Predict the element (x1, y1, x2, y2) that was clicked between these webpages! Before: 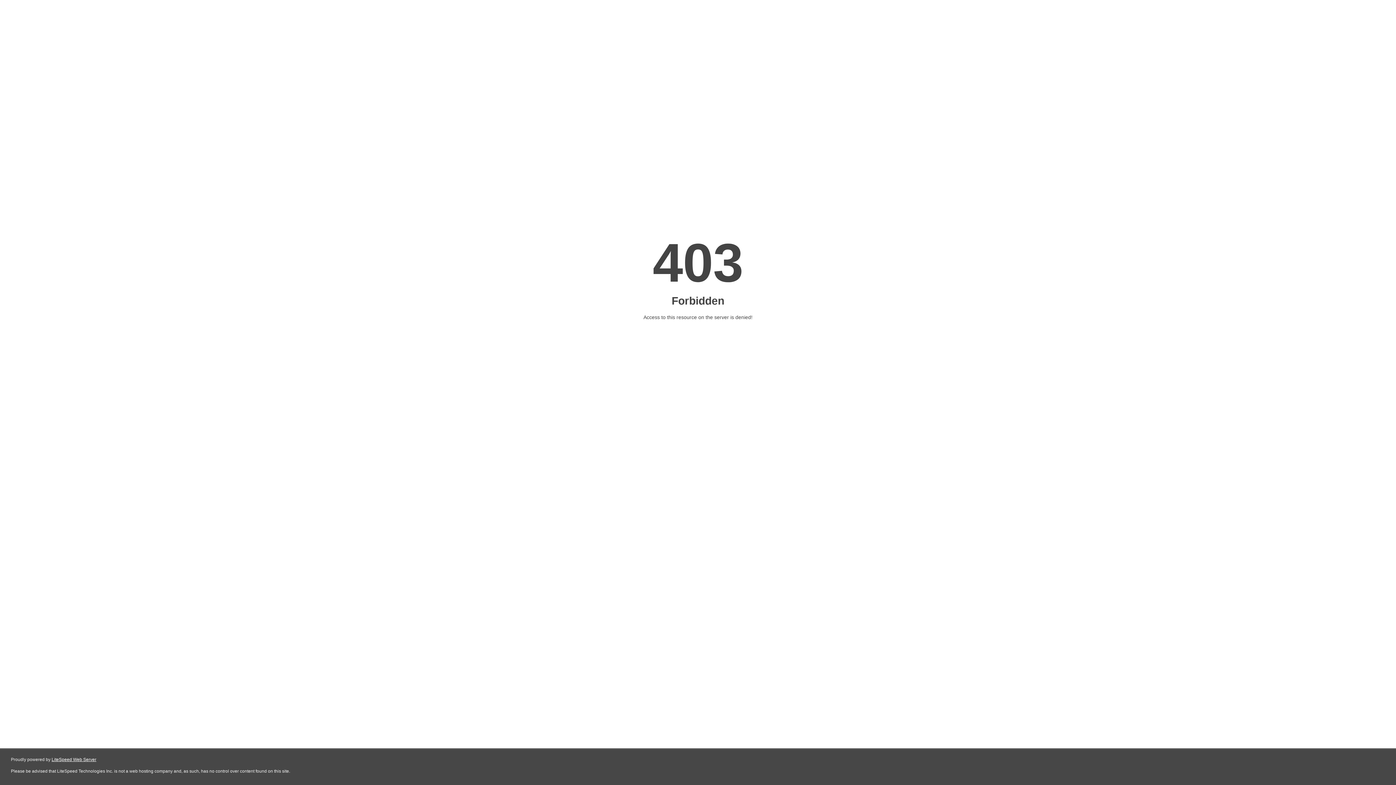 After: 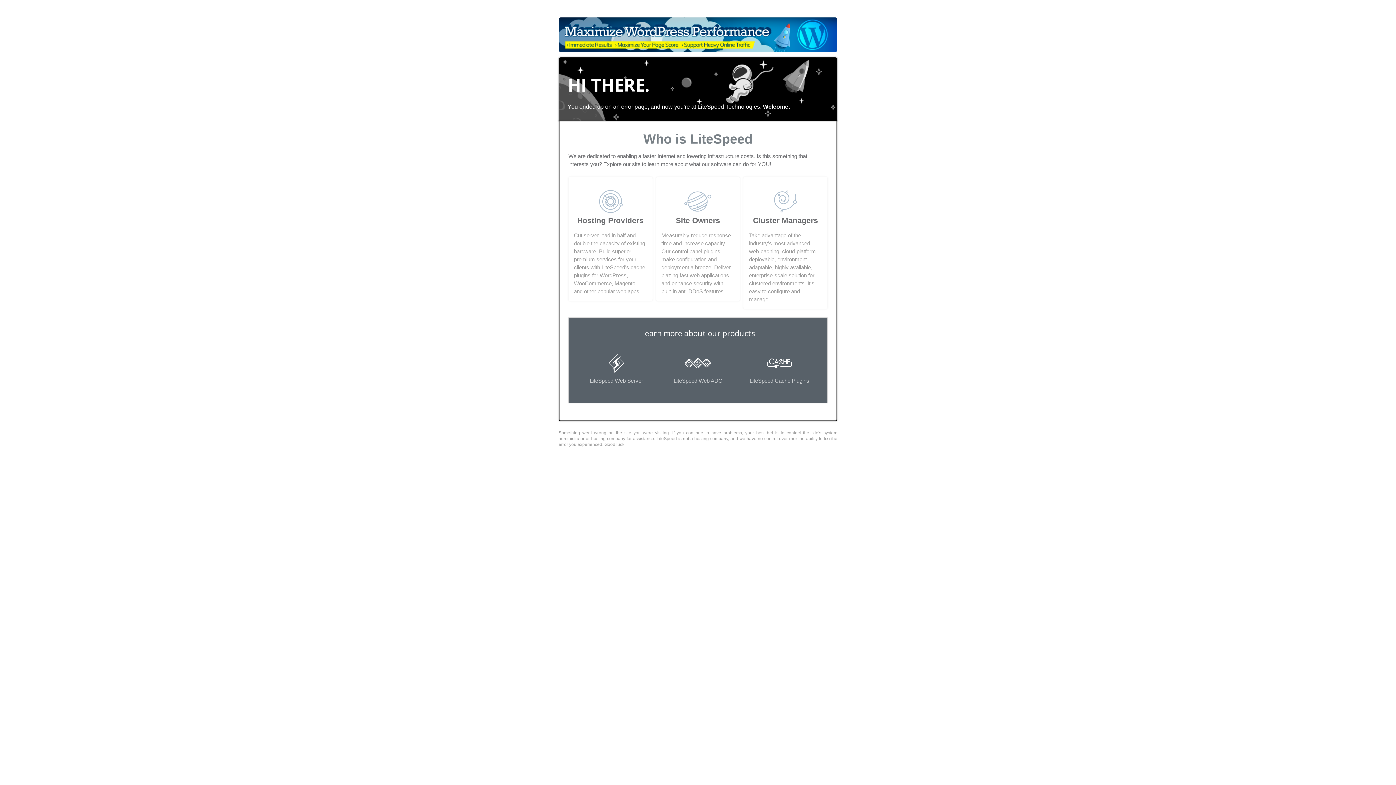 Action: bbox: (51, 757, 96, 762) label: LiteSpeed Web Server